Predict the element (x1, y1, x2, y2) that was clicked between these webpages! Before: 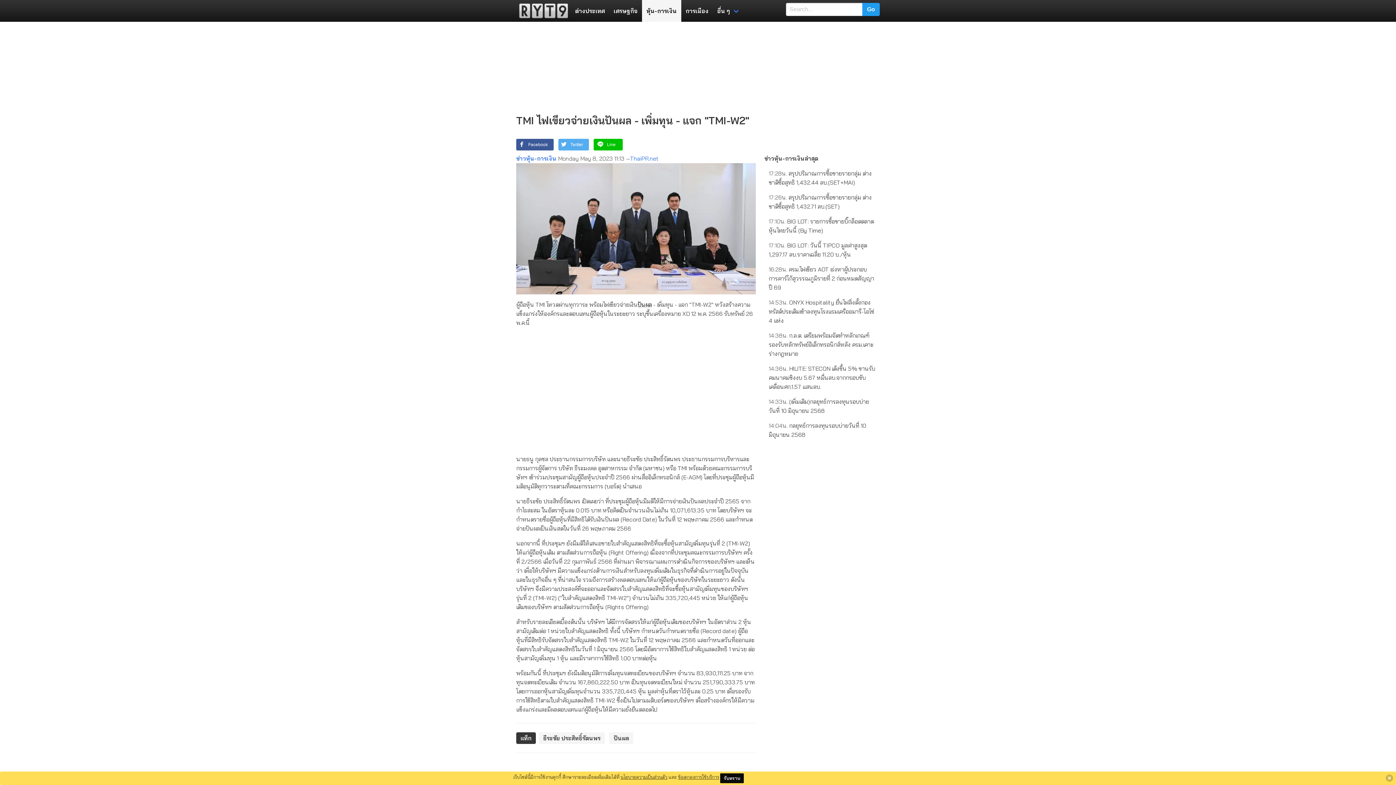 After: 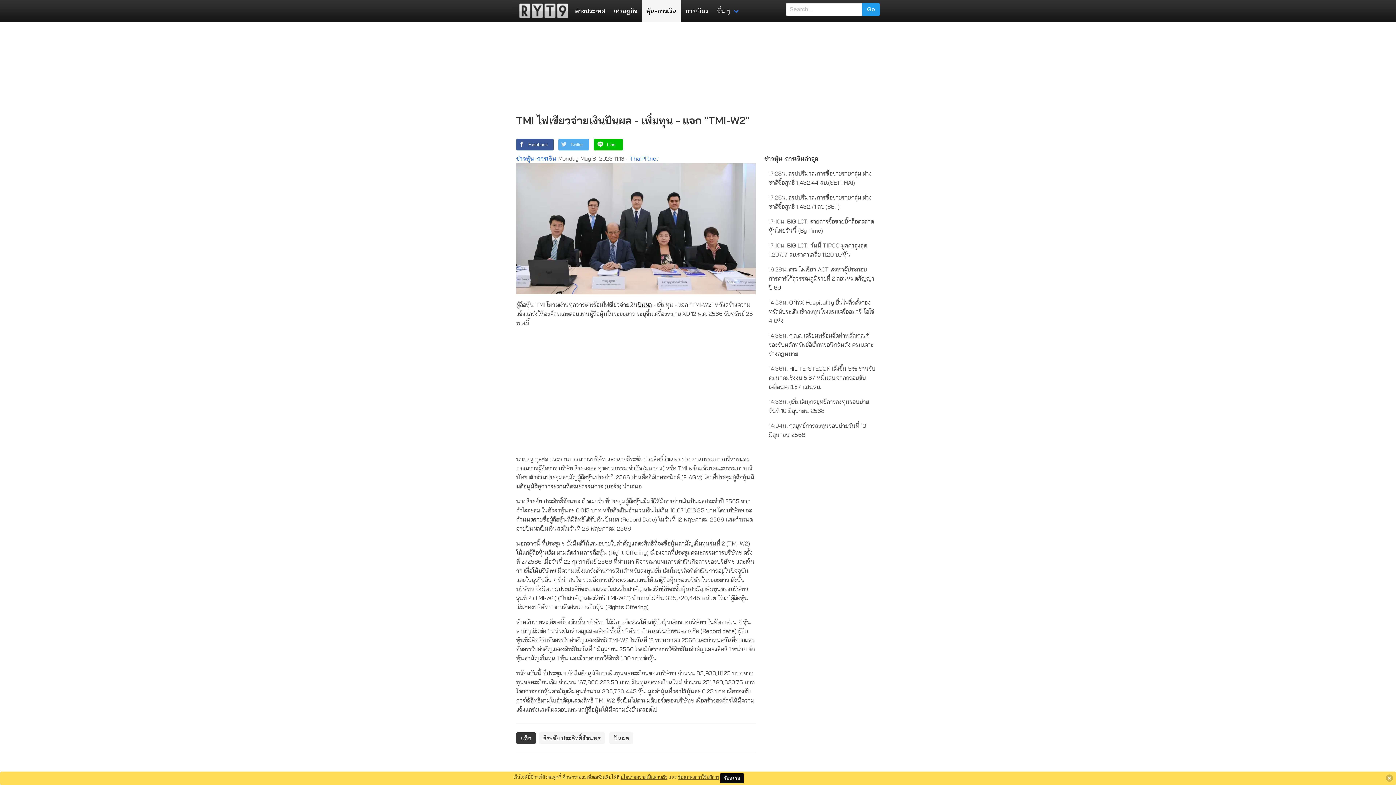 Action: bbox: (558, 138, 589, 150) label:  Twitter